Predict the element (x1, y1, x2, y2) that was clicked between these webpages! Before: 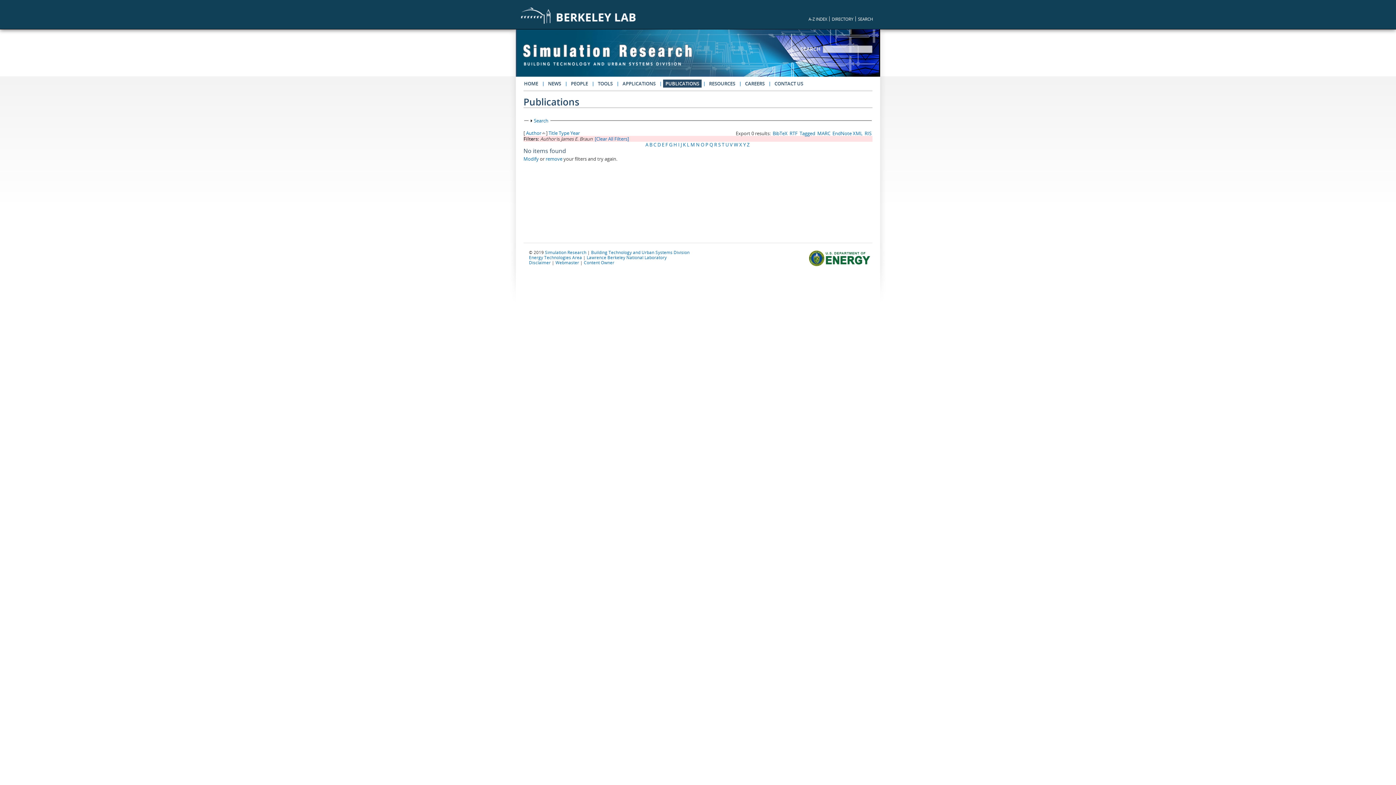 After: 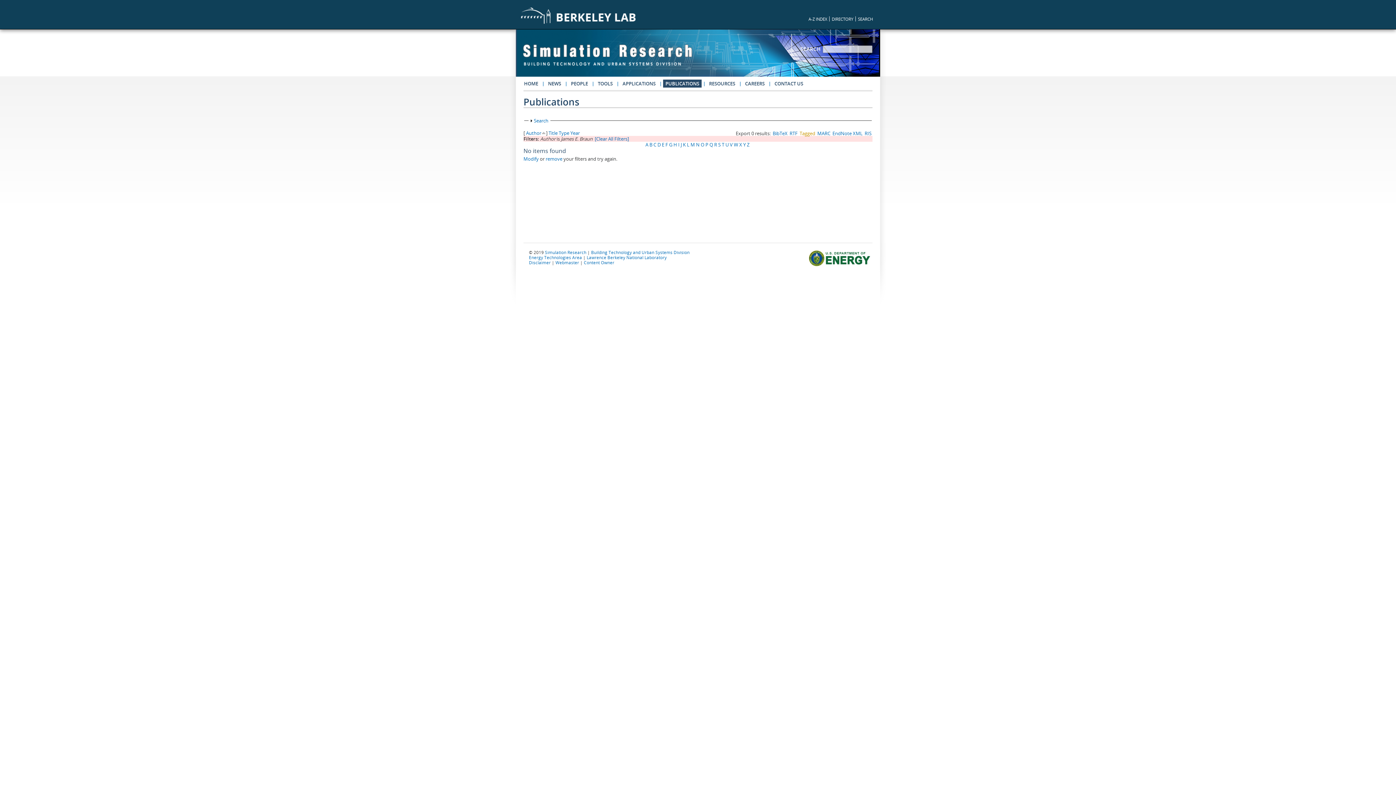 Action: bbox: (799, 130, 815, 136) label: Tagged